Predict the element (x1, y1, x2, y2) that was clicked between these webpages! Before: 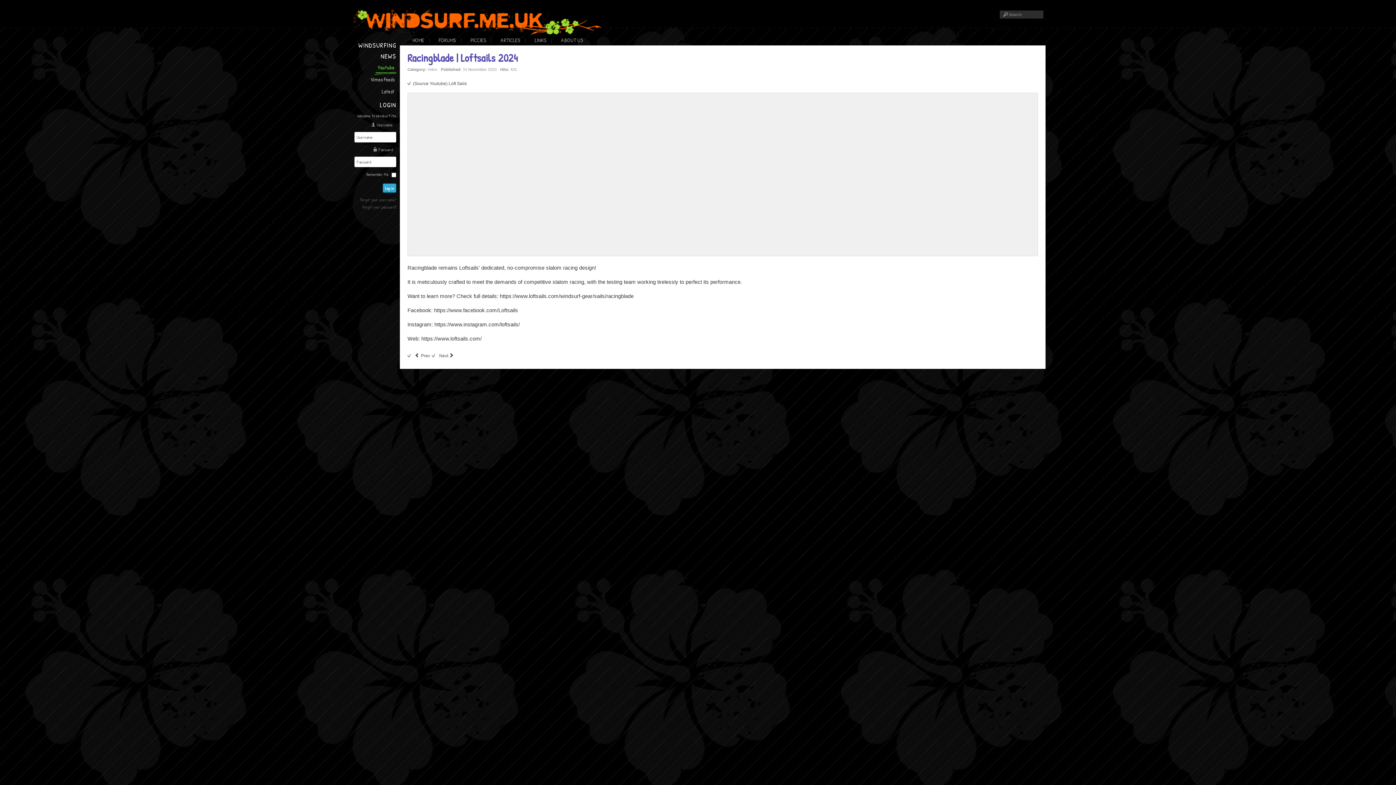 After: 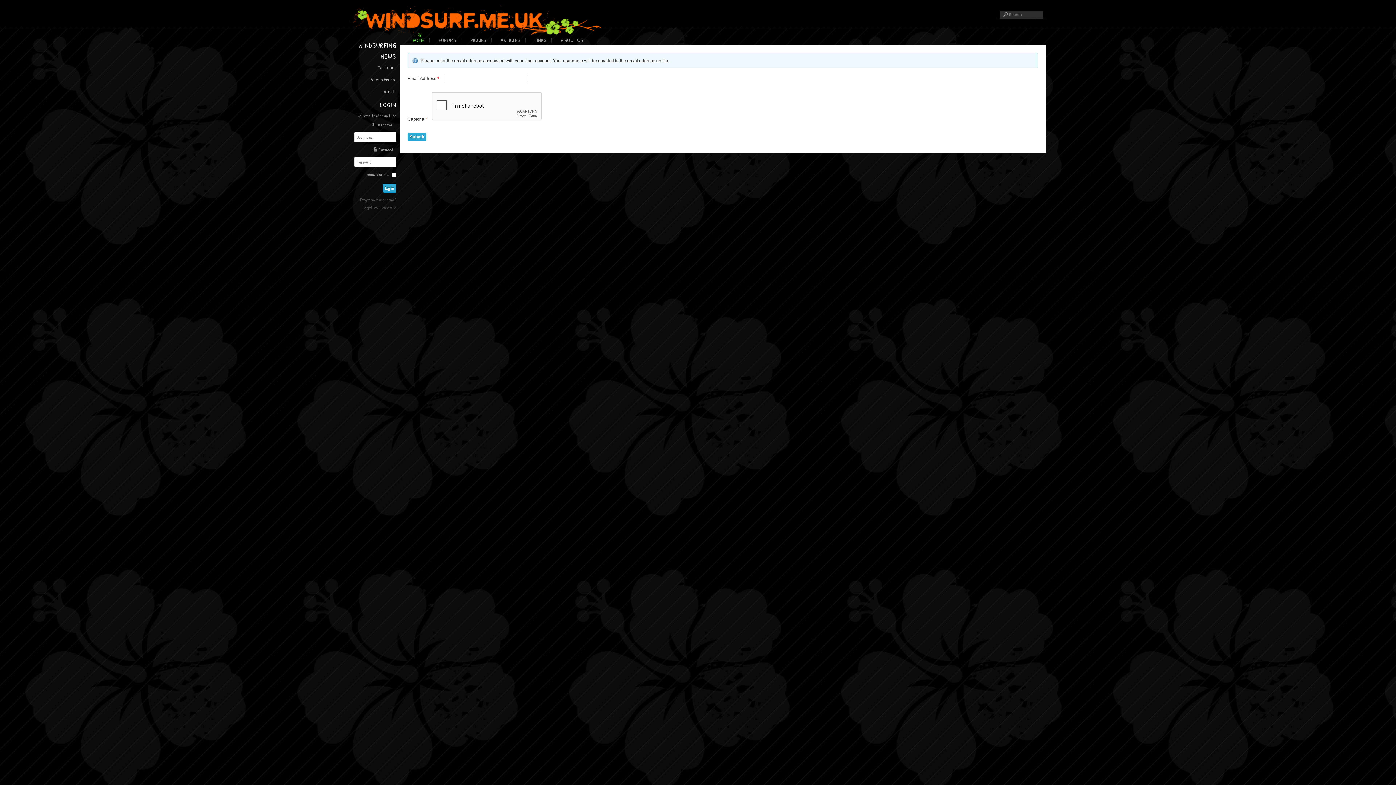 Action: bbox: (360, 196, 396, 202) label: Forgot your username?